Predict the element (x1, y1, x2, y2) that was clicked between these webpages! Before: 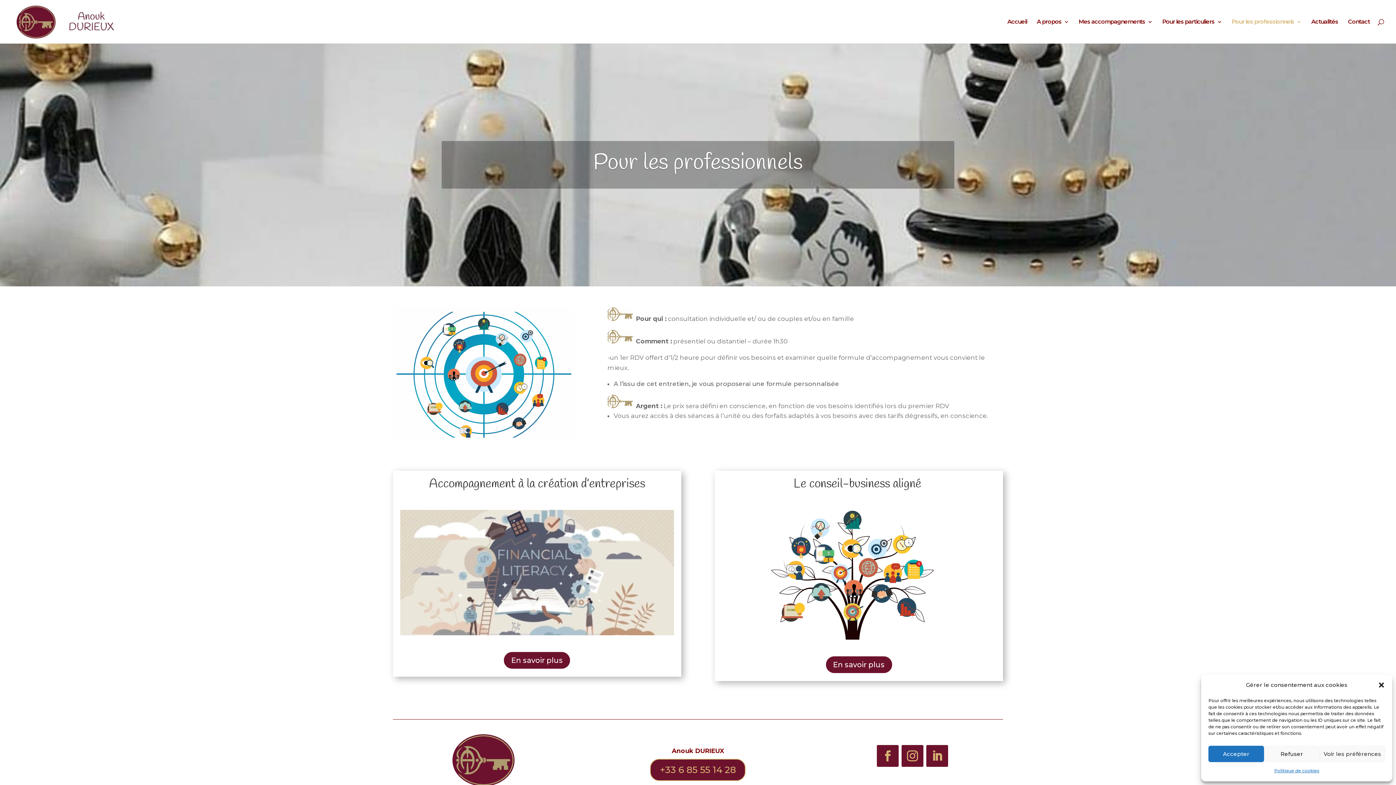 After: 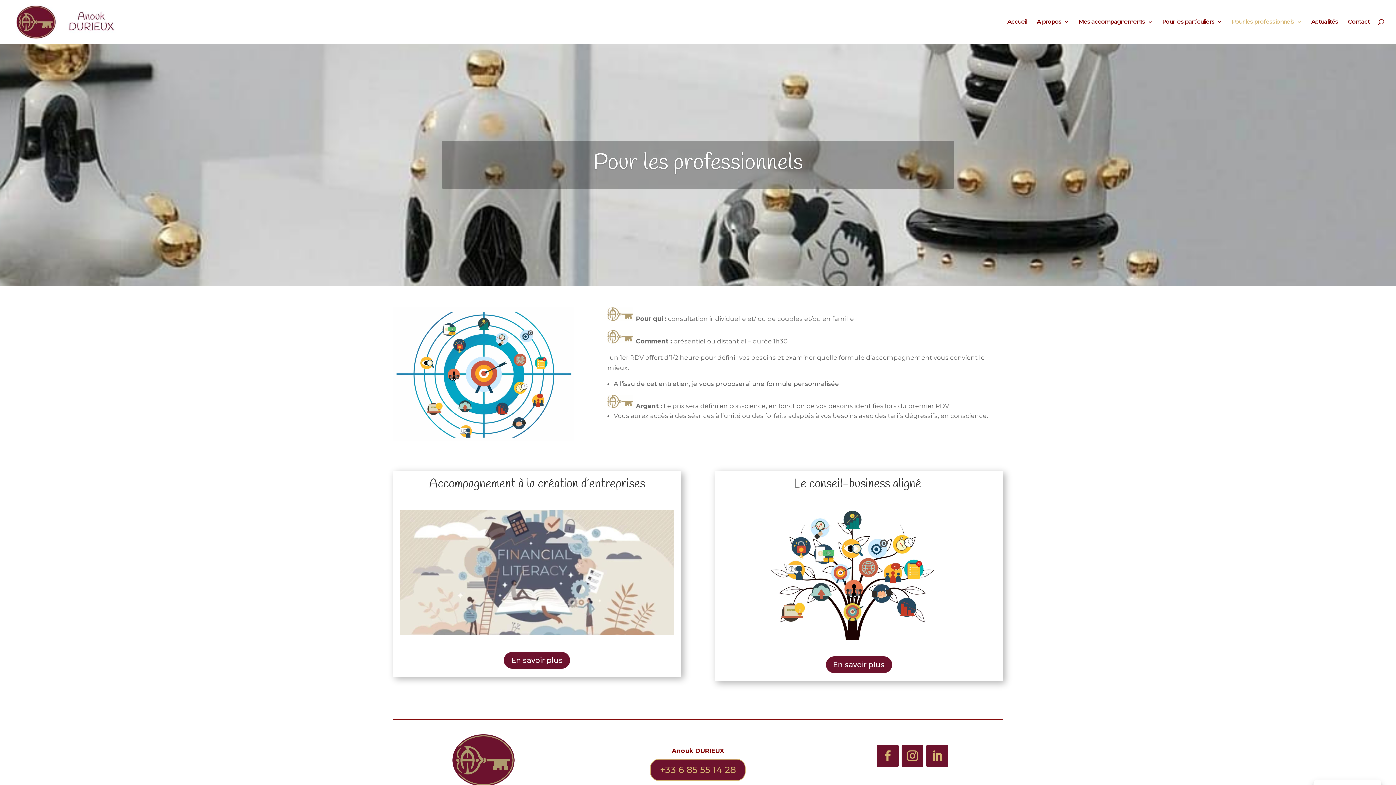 Action: bbox: (1264, 746, 1319, 762) label: Refuser